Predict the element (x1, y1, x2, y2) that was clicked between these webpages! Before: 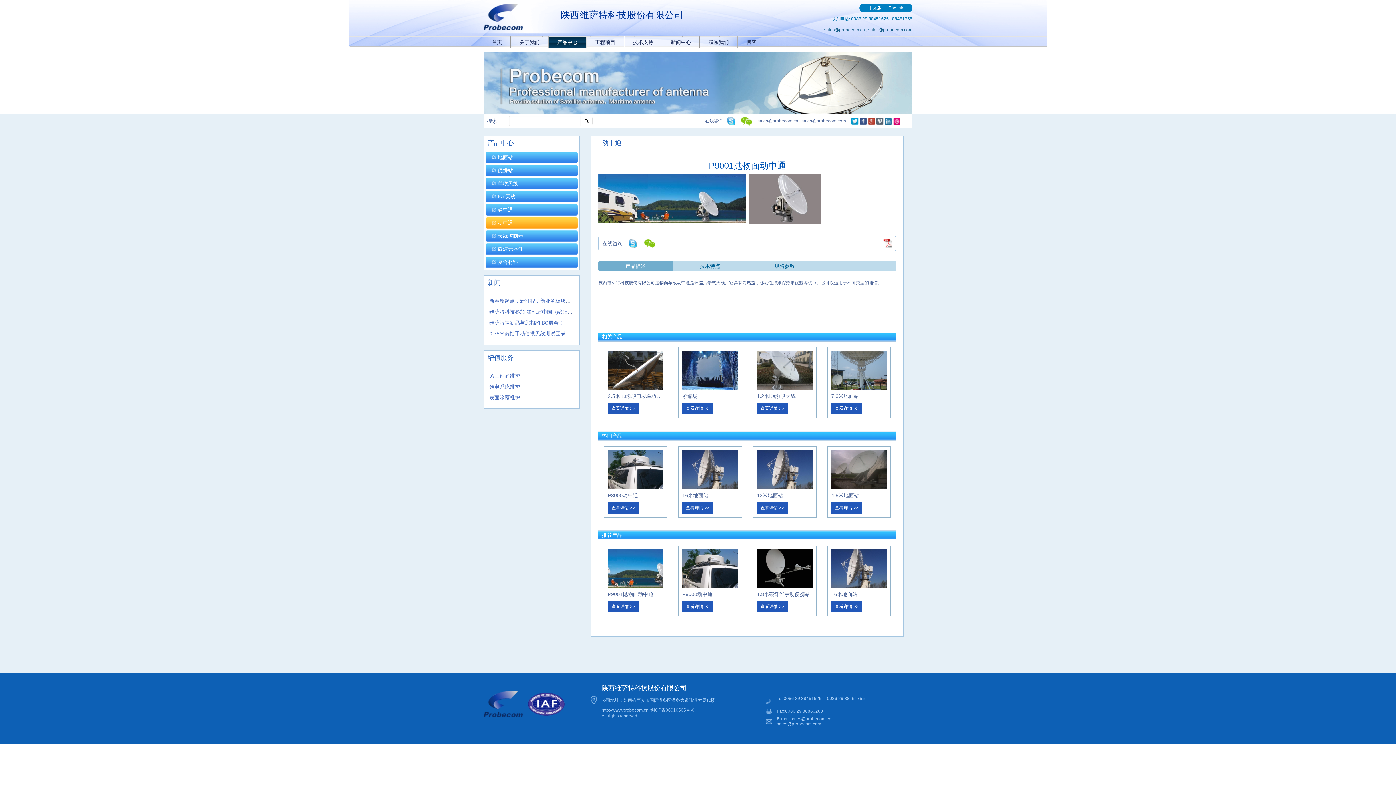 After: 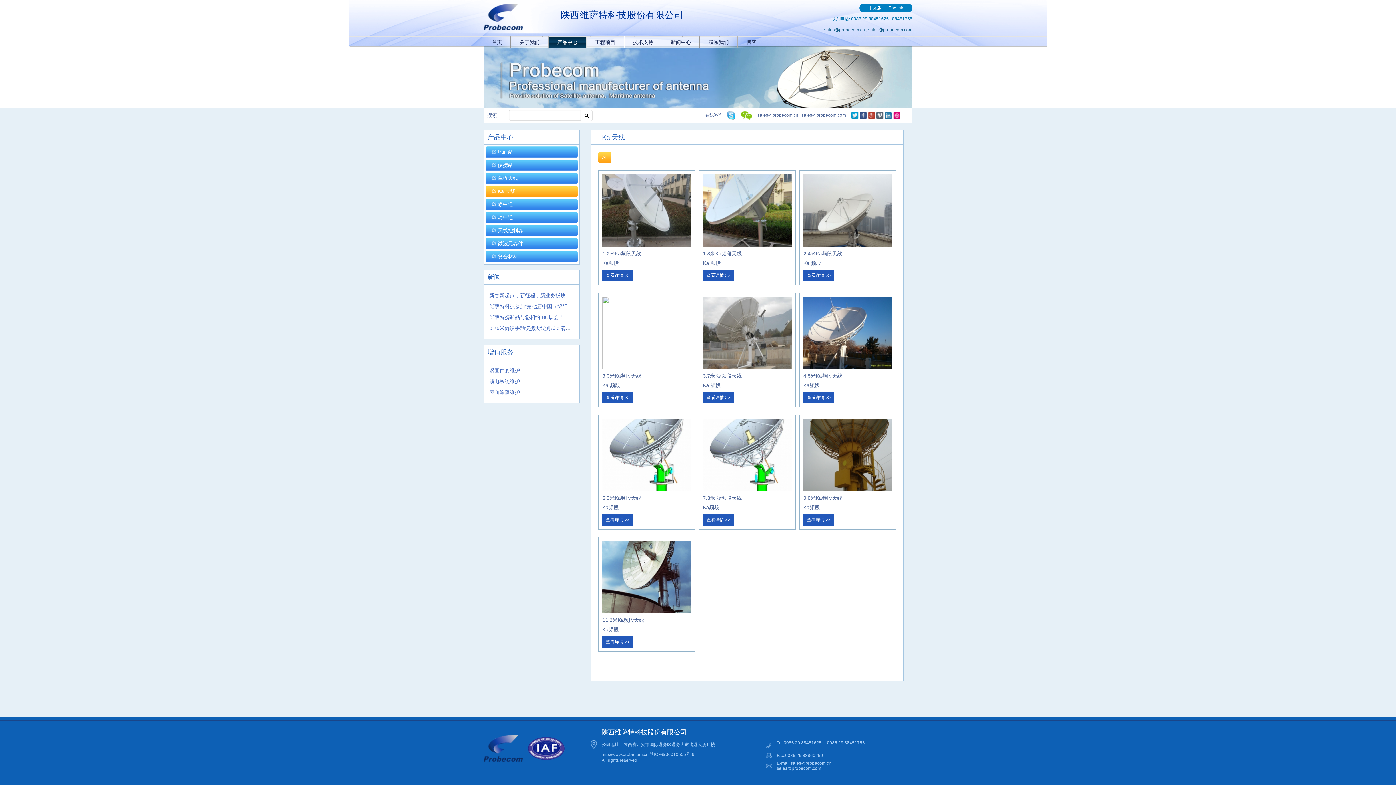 Action: label:  Ka 天线 bbox: (485, 191, 577, 202)